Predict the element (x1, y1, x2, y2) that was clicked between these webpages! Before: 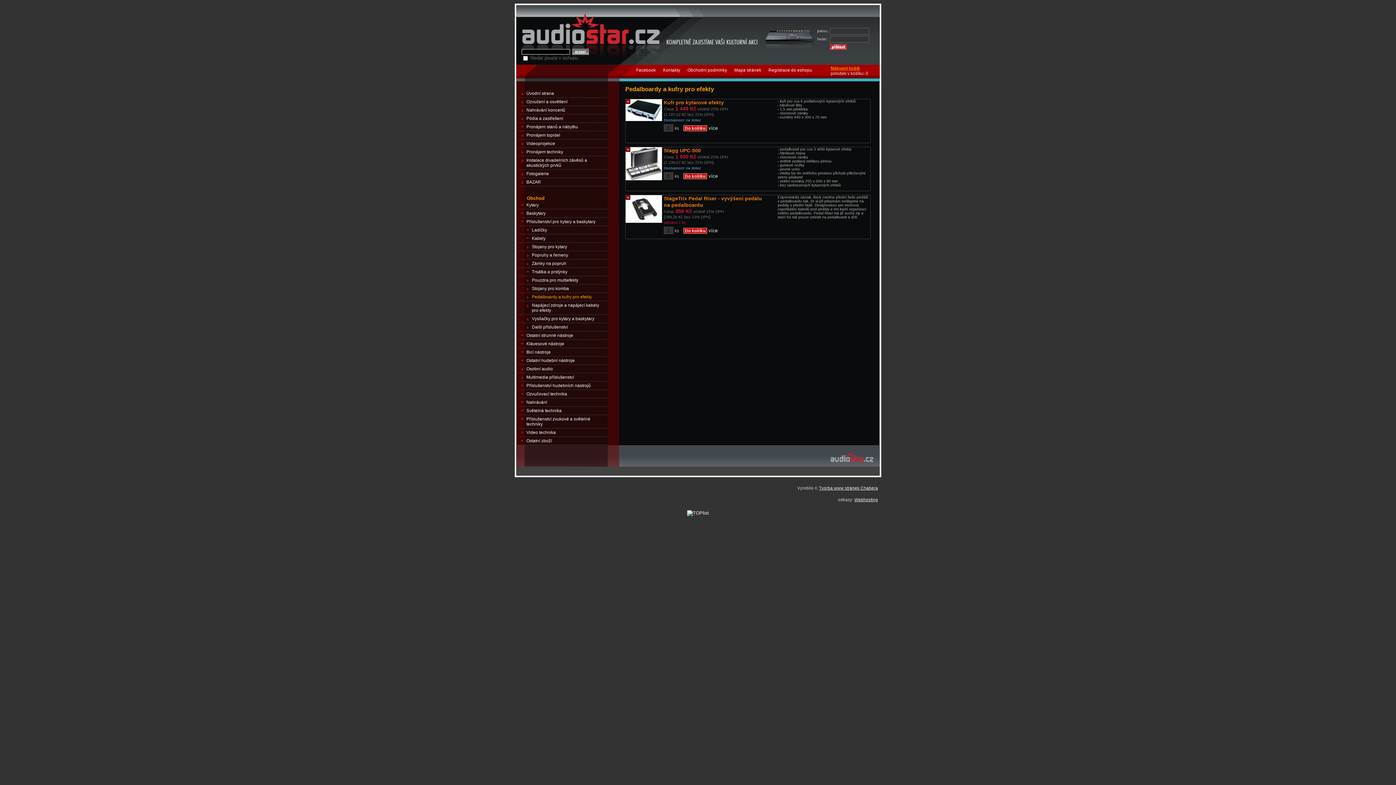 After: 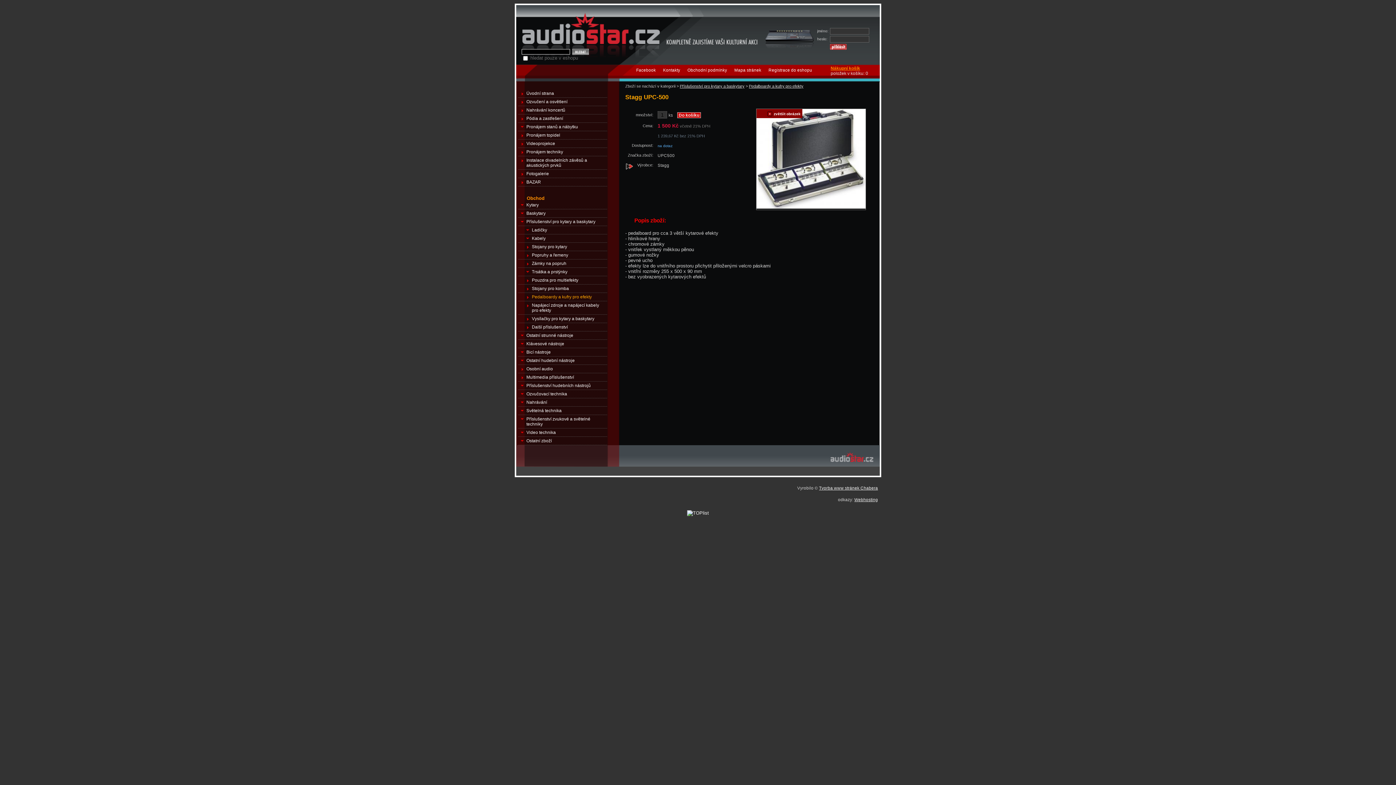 Action: bbox: (625, 176, 662, 181)